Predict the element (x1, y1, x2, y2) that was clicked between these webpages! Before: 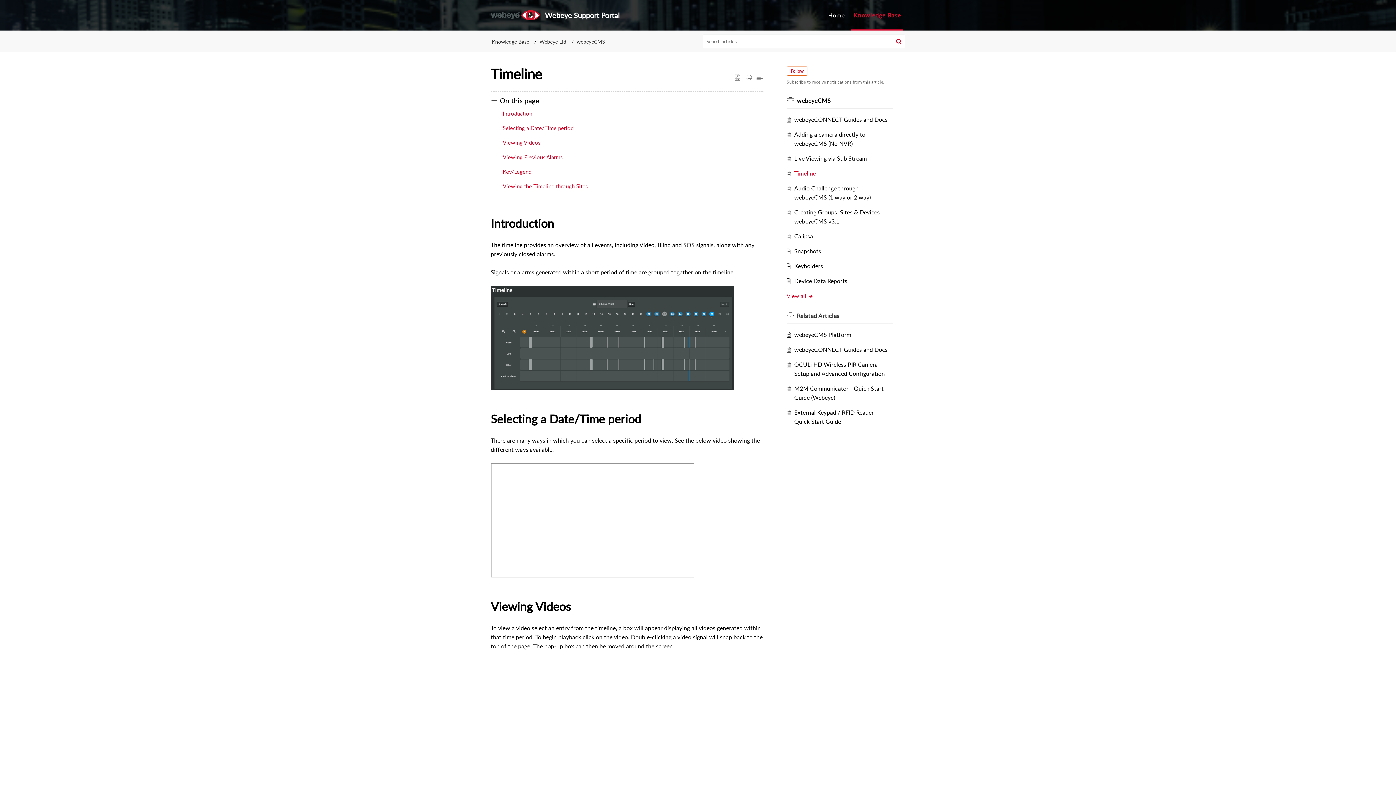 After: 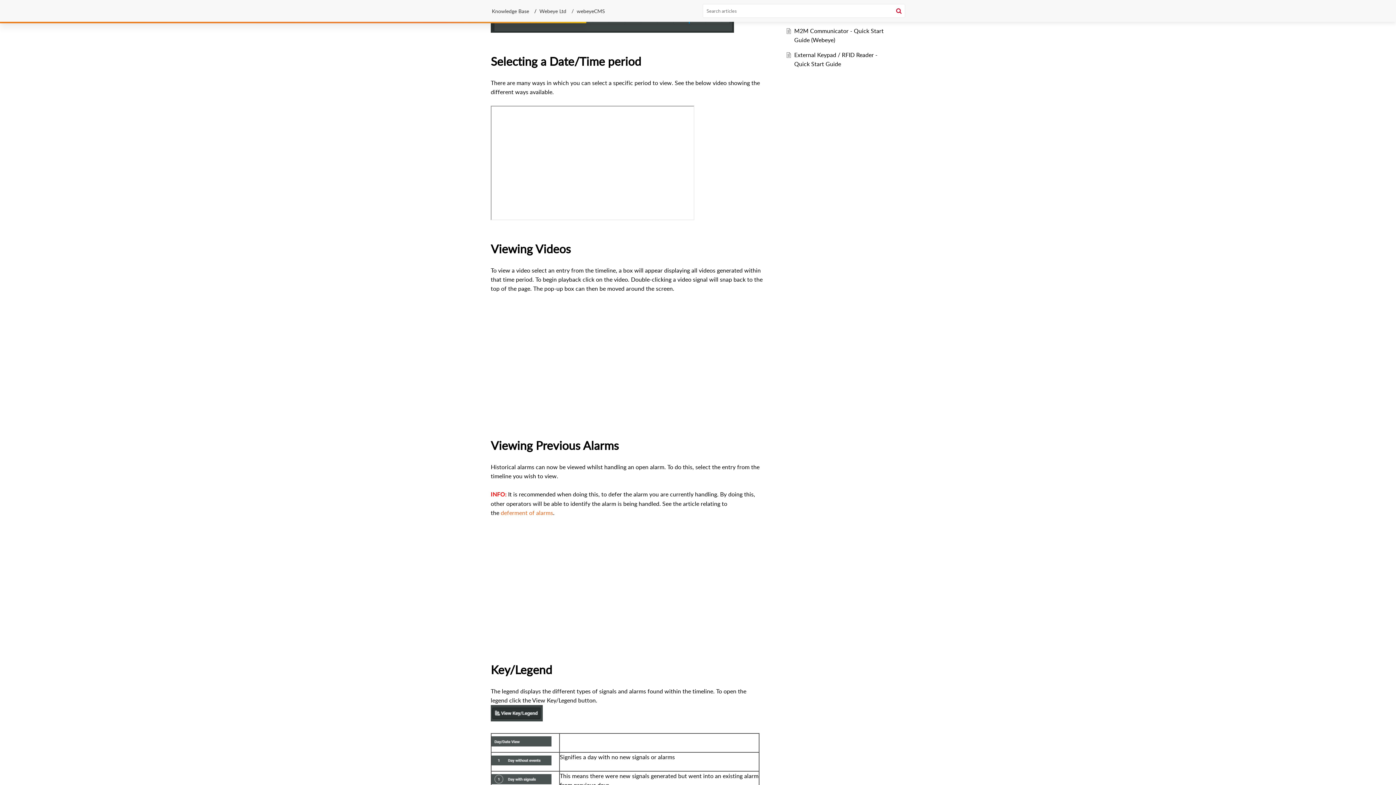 Action: label: Selecting a Date/Time period bbox: (502, 123, 573, 132)